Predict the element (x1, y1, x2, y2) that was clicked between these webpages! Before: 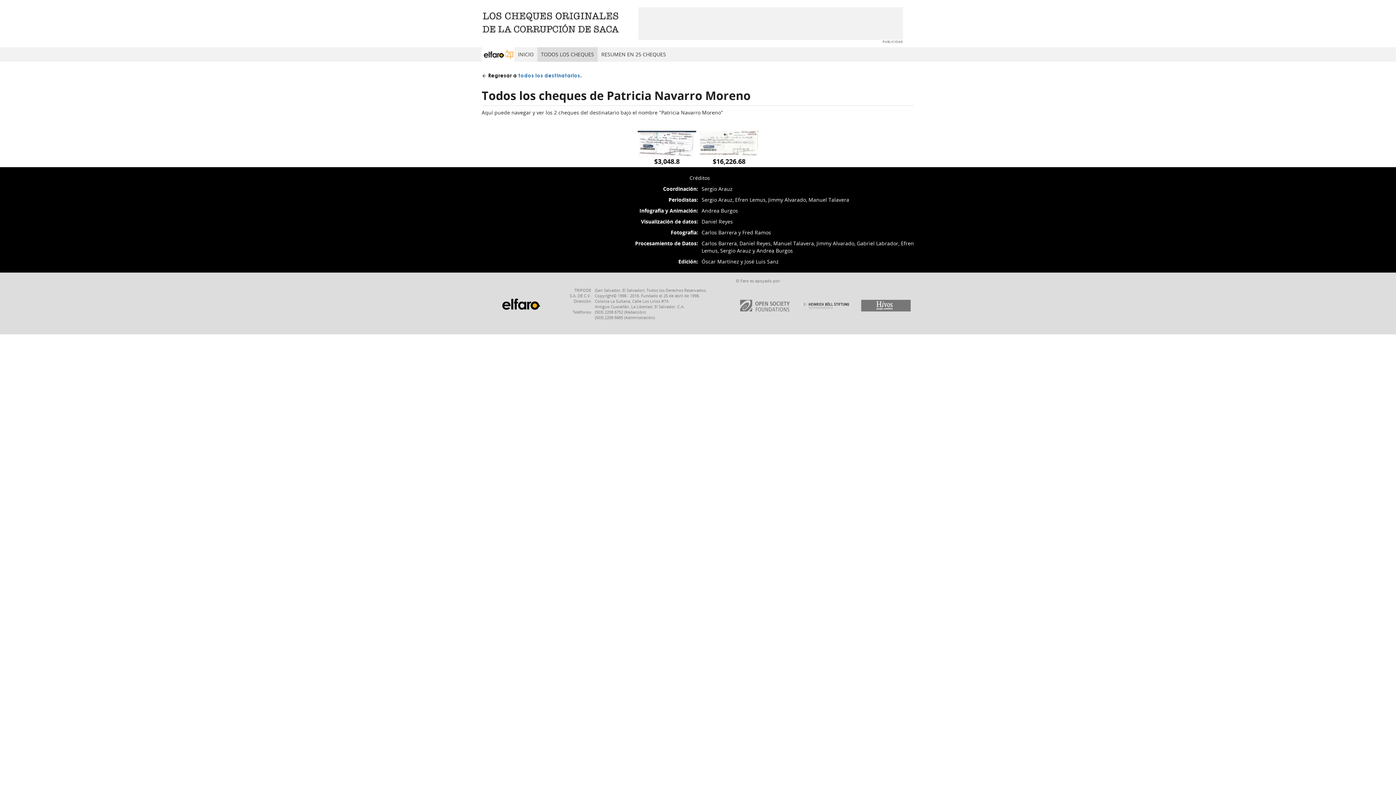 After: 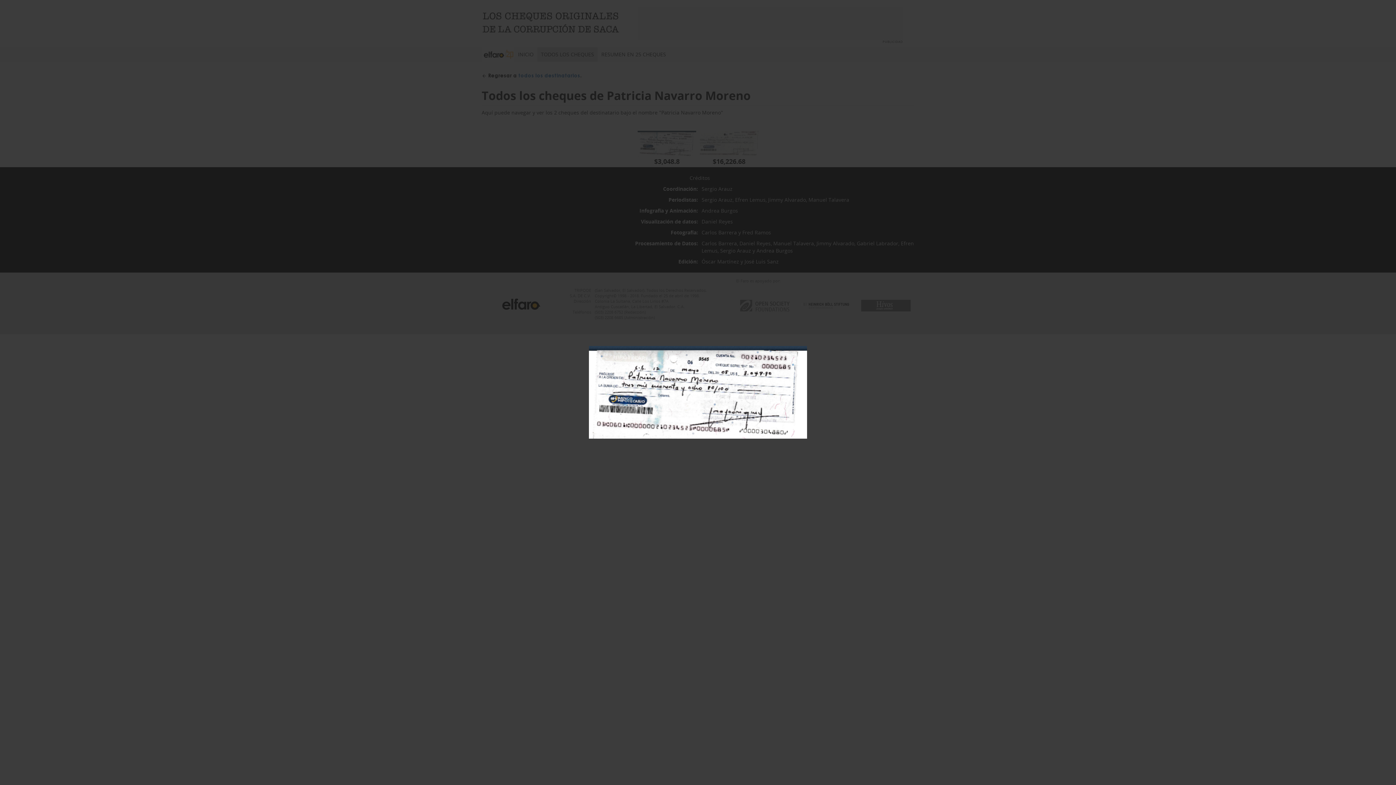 Action: bbox: (636, 130, 698, 157)